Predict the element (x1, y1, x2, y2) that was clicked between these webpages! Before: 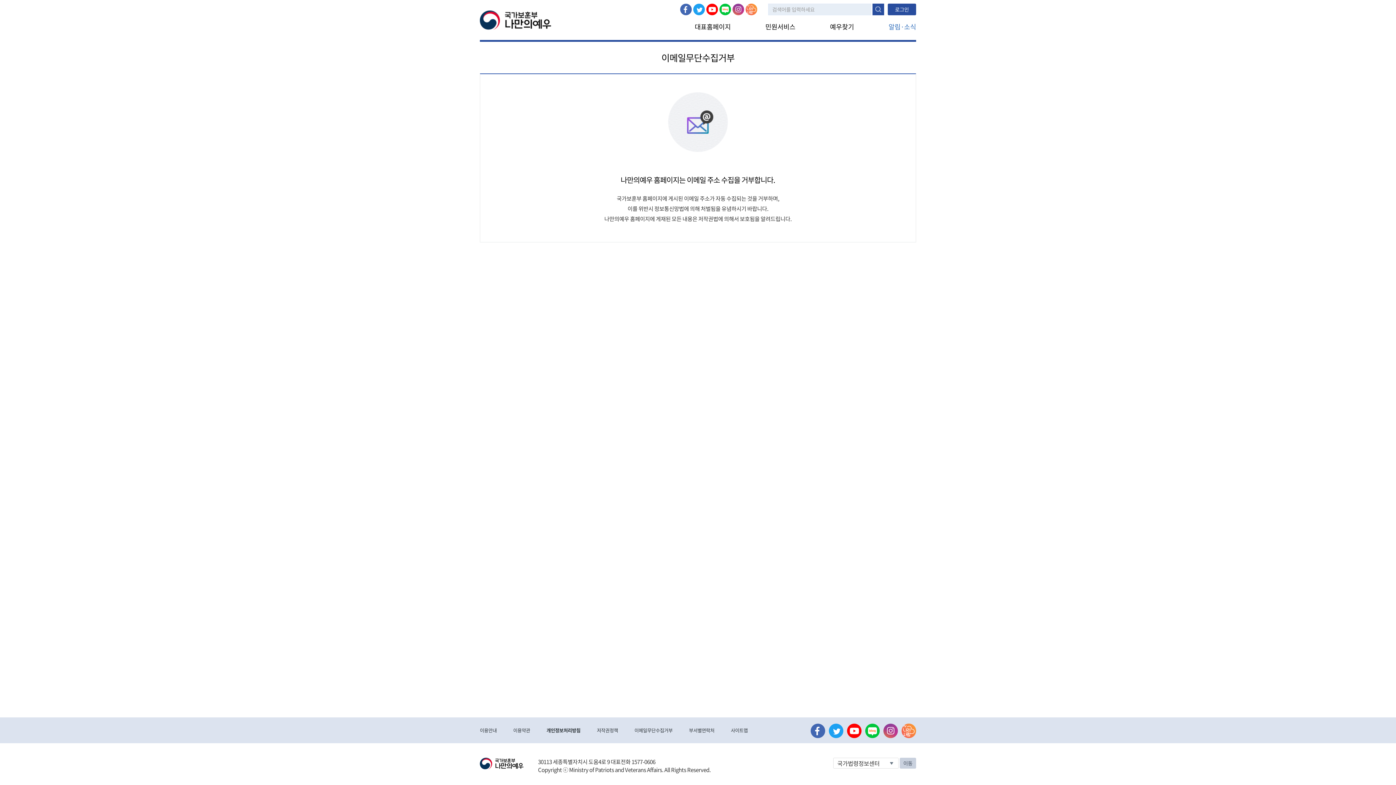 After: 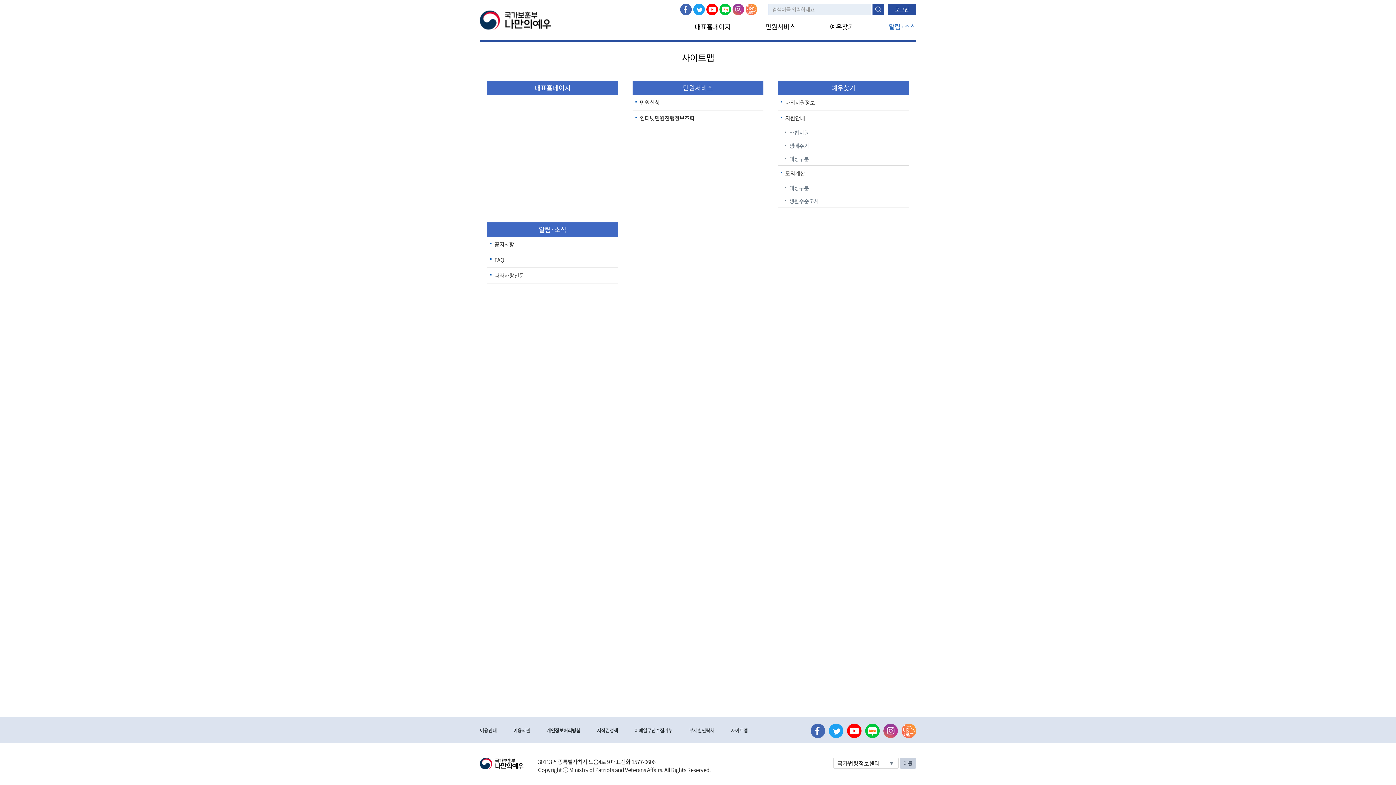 Action: bbox: (731, 727, 748, 734) label: 사이트맵